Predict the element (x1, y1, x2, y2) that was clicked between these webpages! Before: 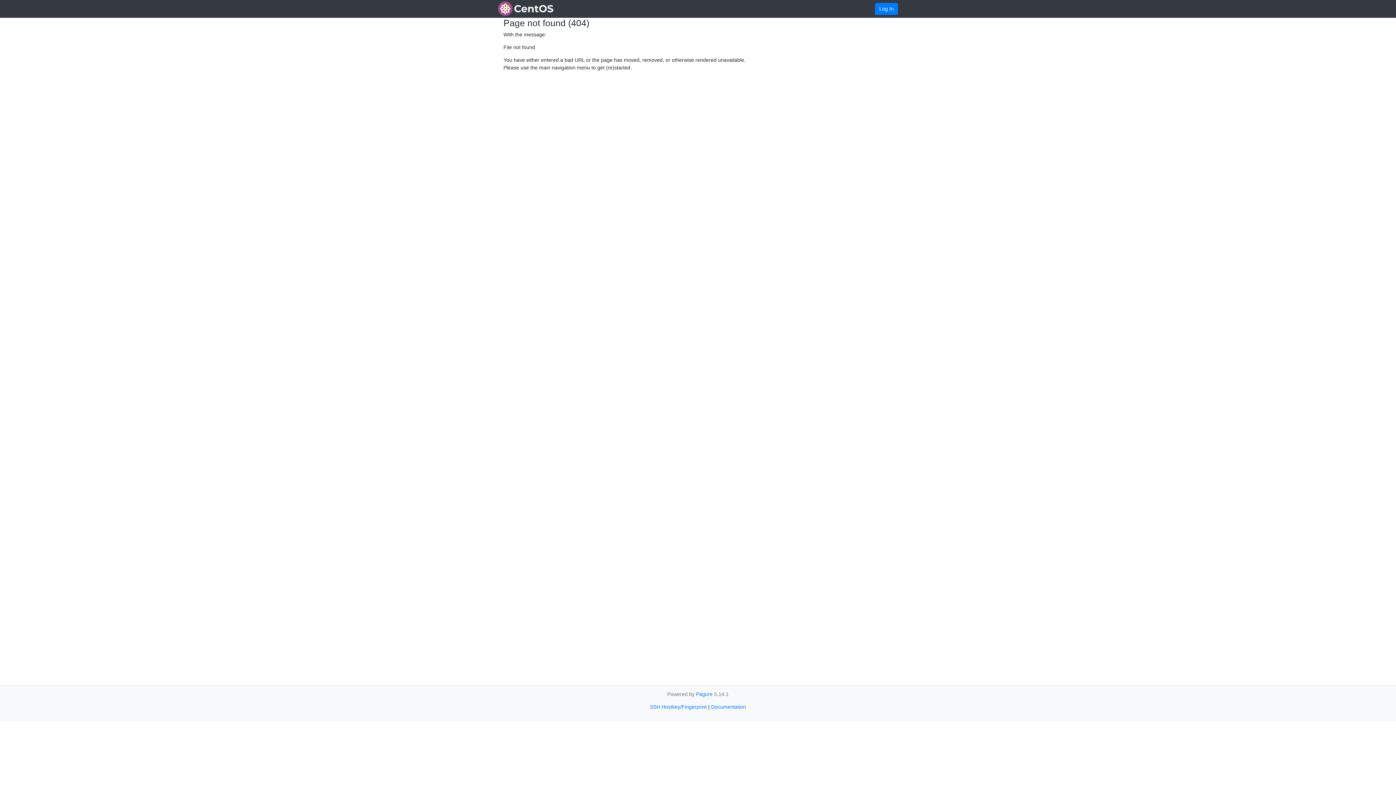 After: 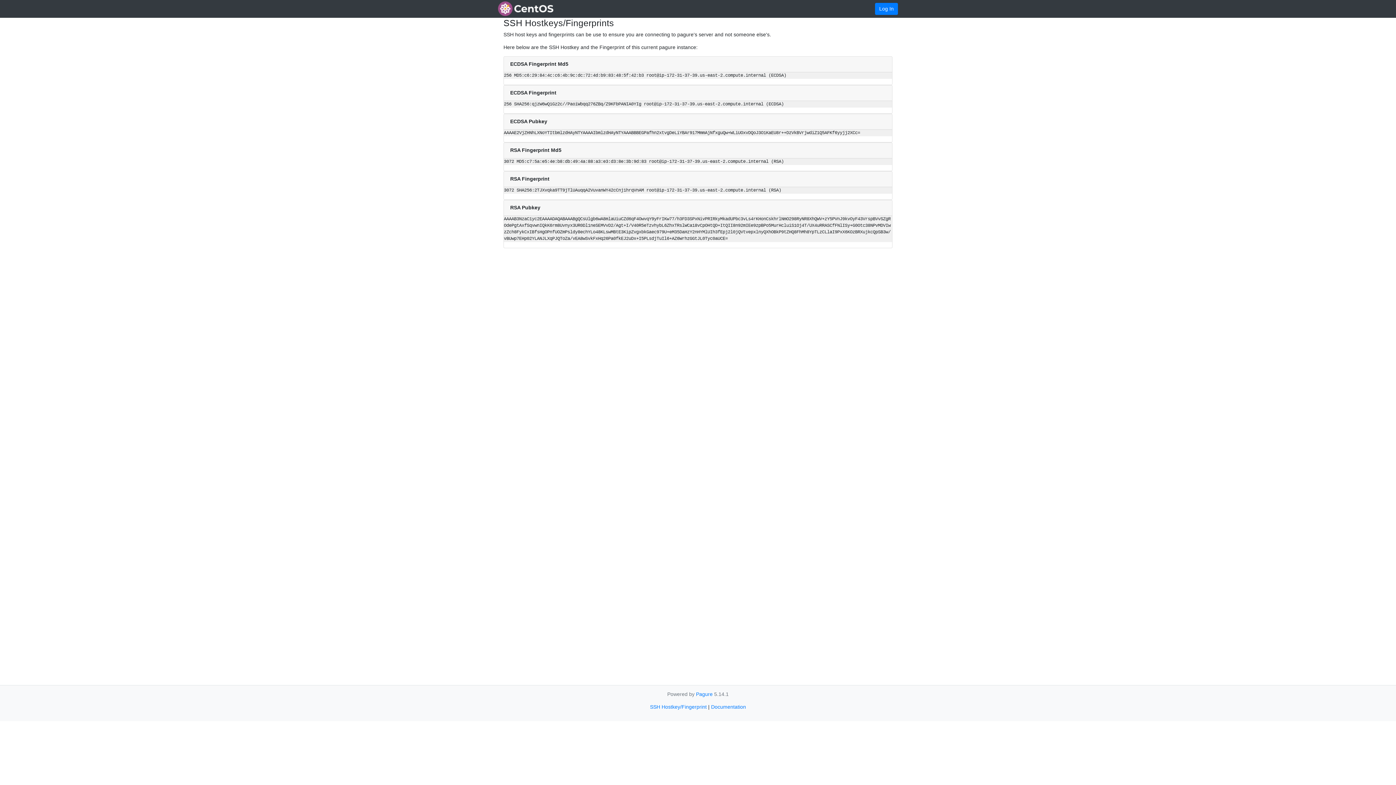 Action: bbox: (650, 704, 706, 710) label: SSH Hostkey/Fingerprint